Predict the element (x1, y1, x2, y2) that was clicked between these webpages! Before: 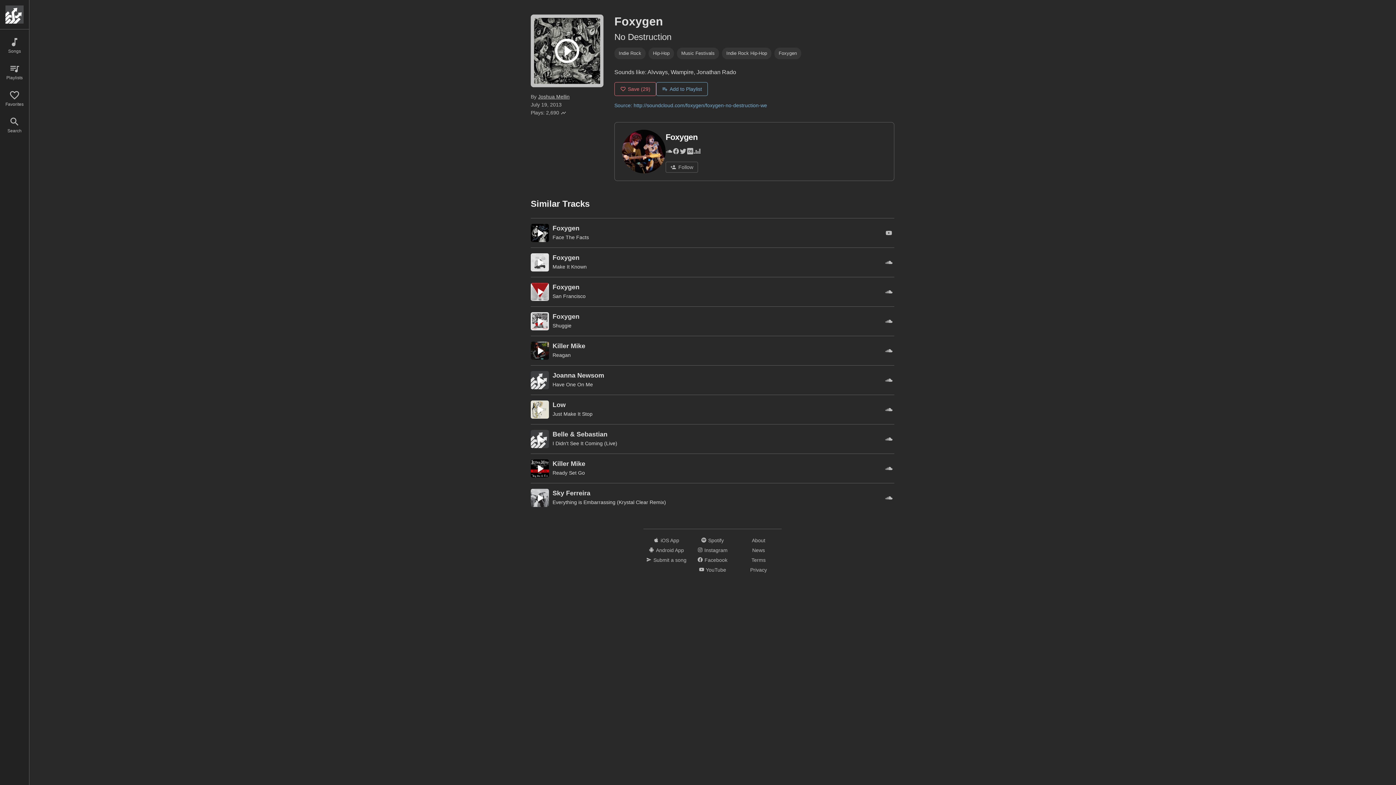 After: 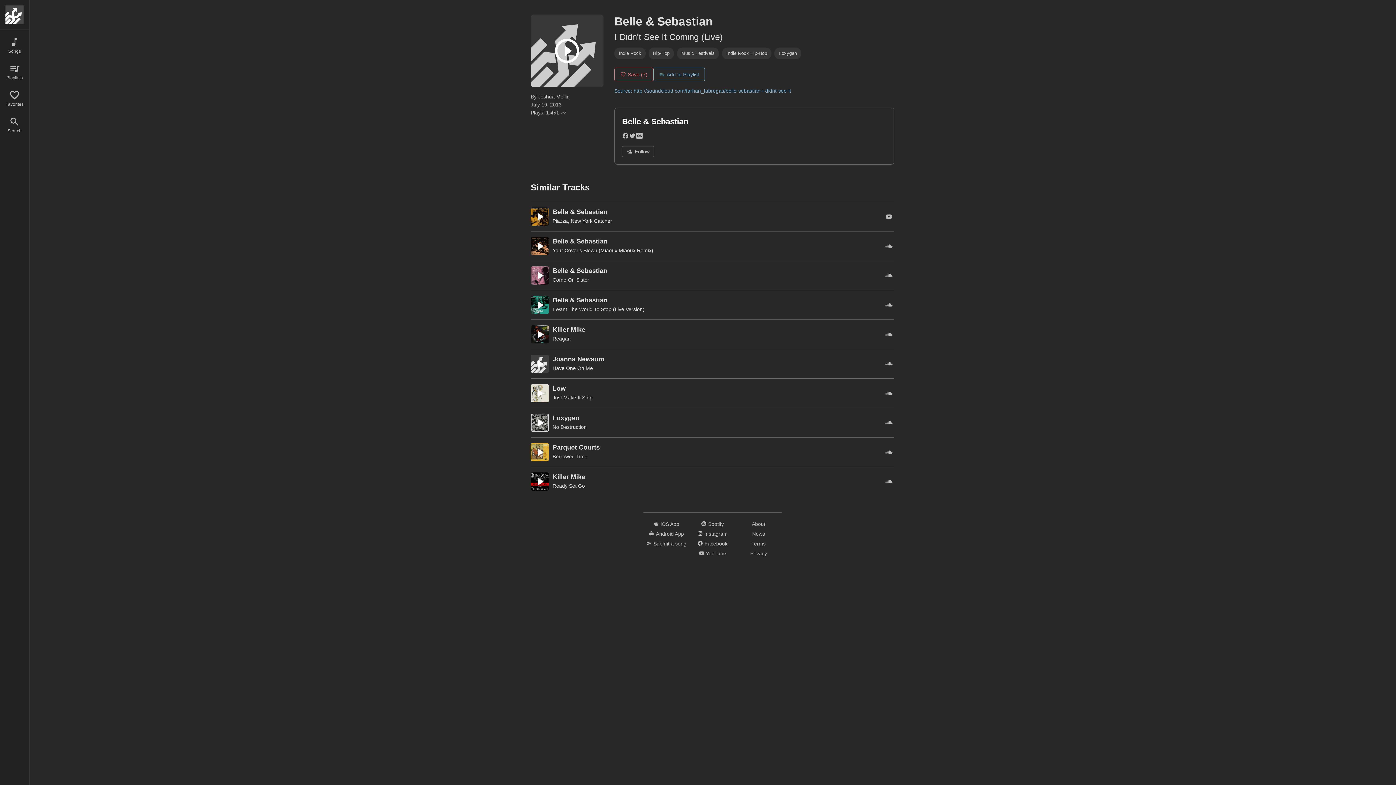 Action: bbox: (552, 430, 881, 448) label: Belle & Sebastian
I Didn't See It Coming (Live)